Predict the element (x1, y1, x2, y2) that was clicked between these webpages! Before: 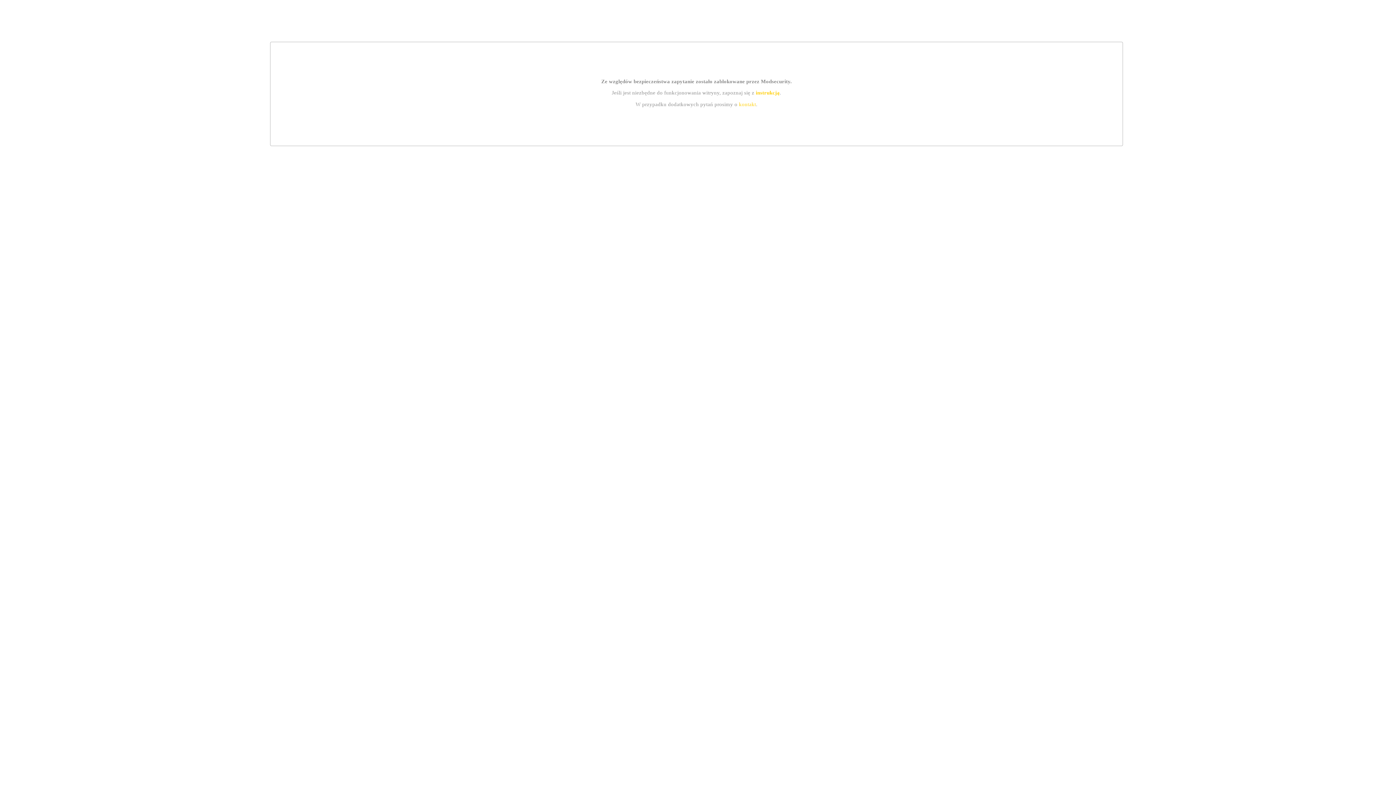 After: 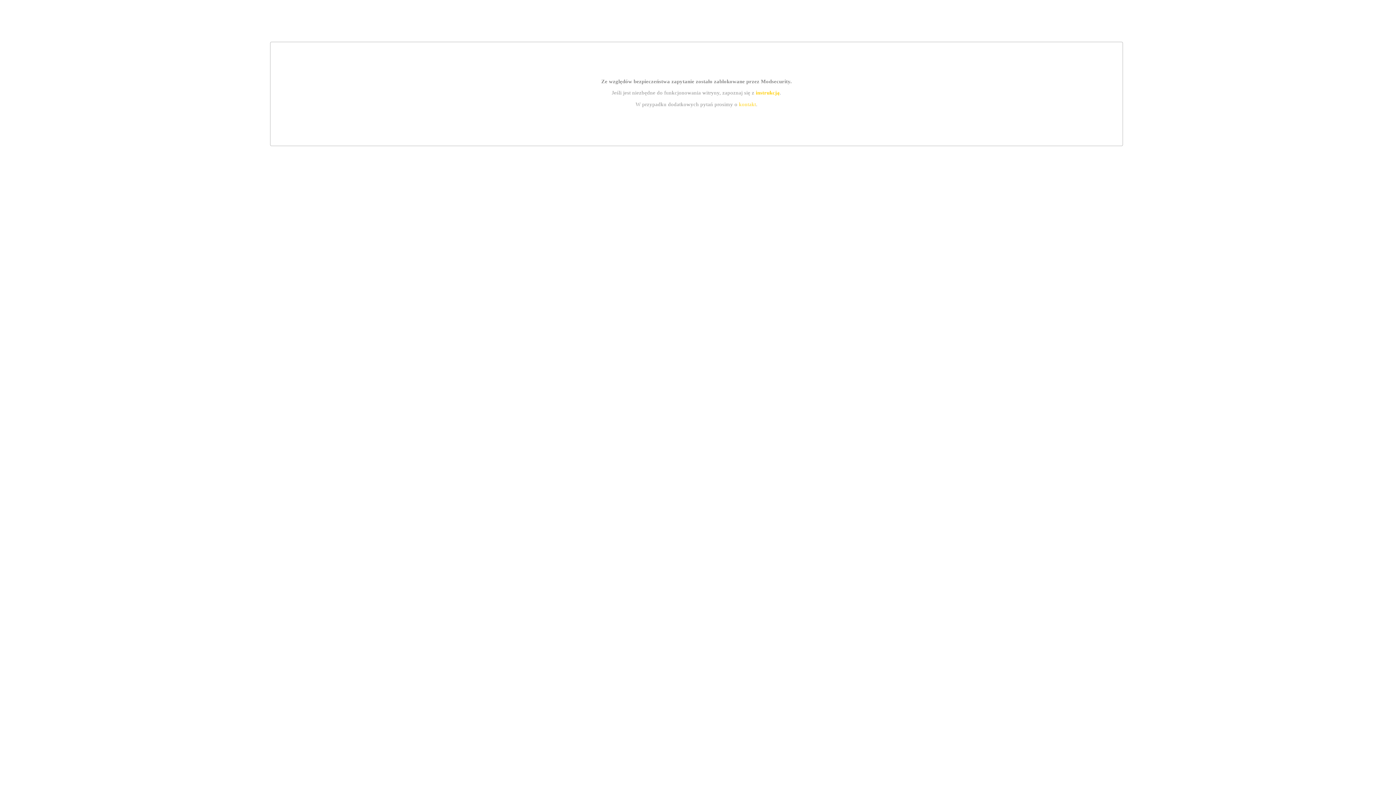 Action: label: instrukcją bbox: (755, 89, 779, 95)